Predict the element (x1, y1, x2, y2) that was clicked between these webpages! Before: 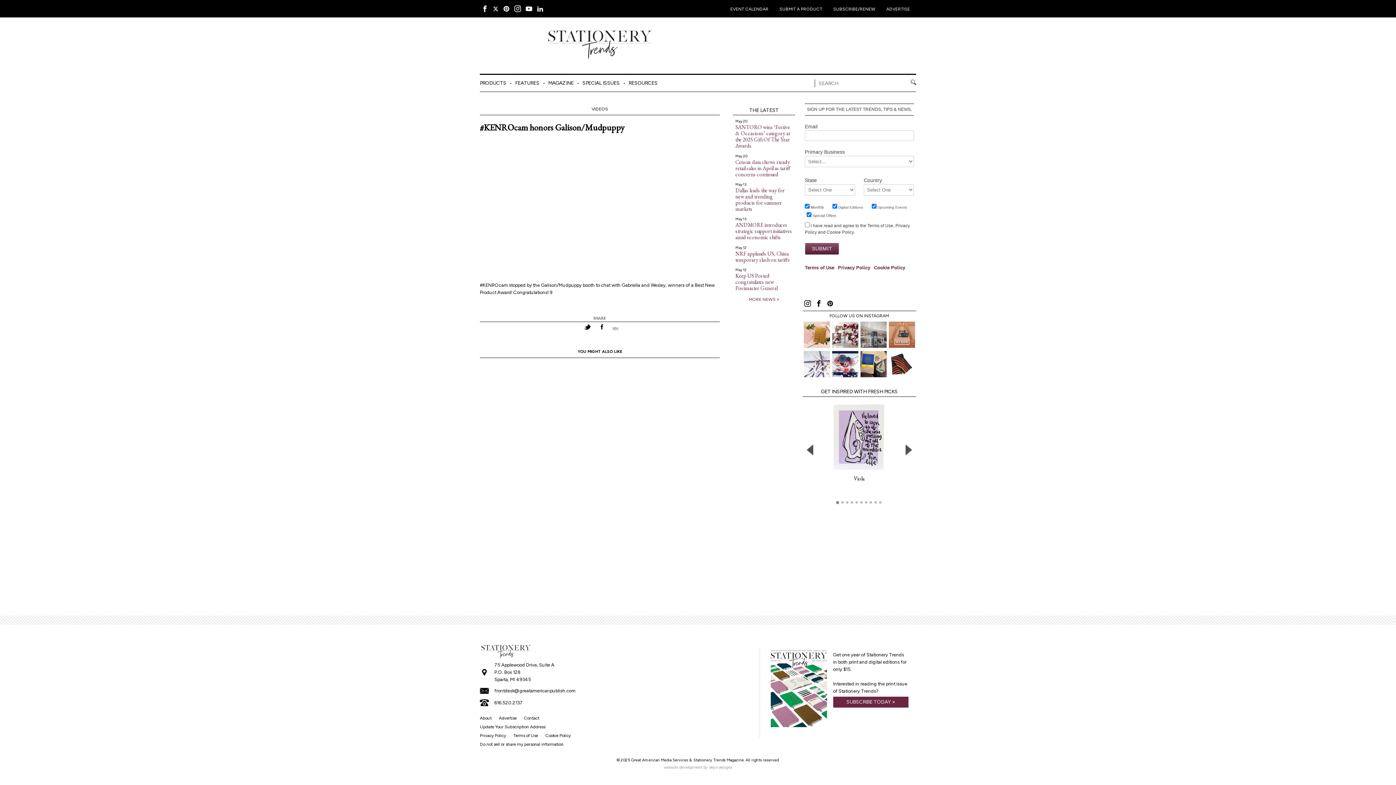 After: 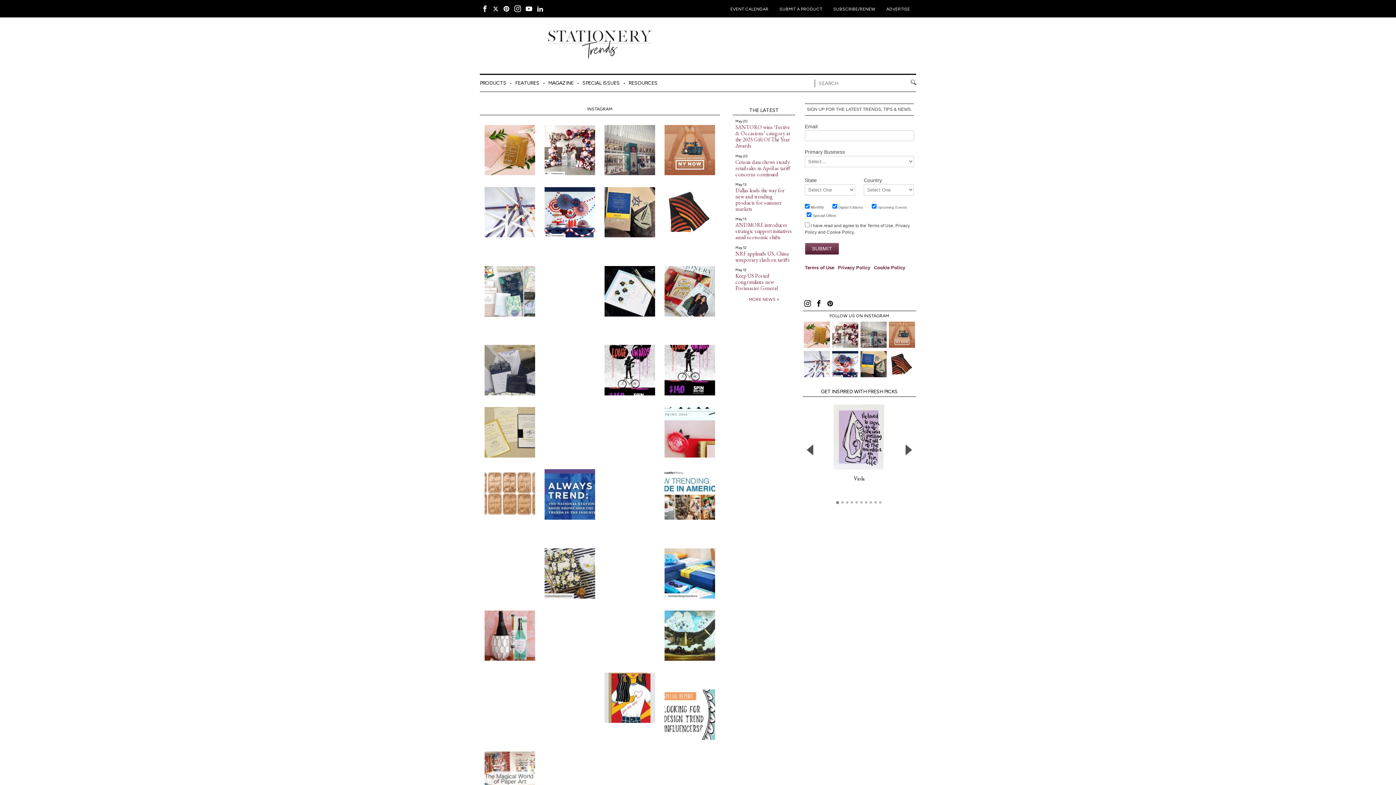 Action: bbox: (832, 343, 858, 349)